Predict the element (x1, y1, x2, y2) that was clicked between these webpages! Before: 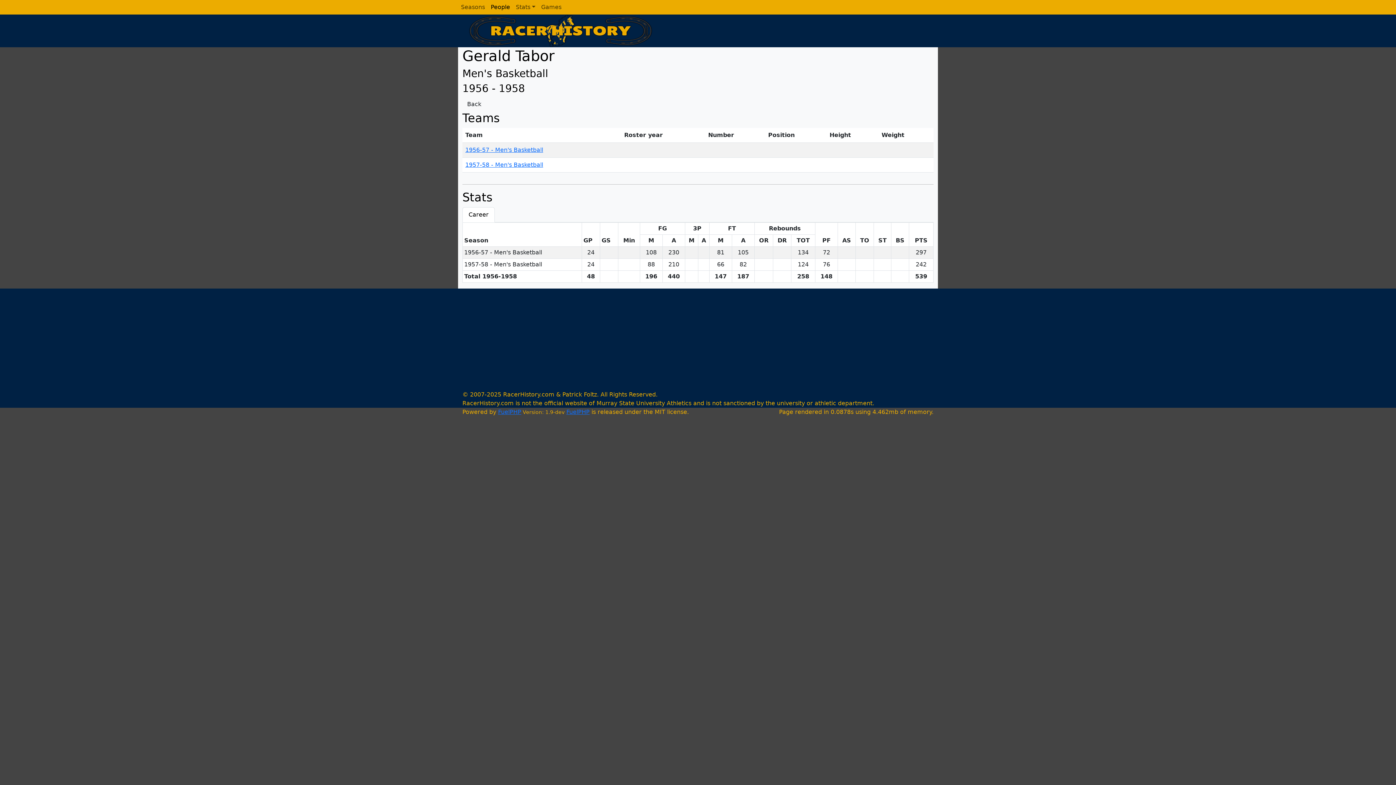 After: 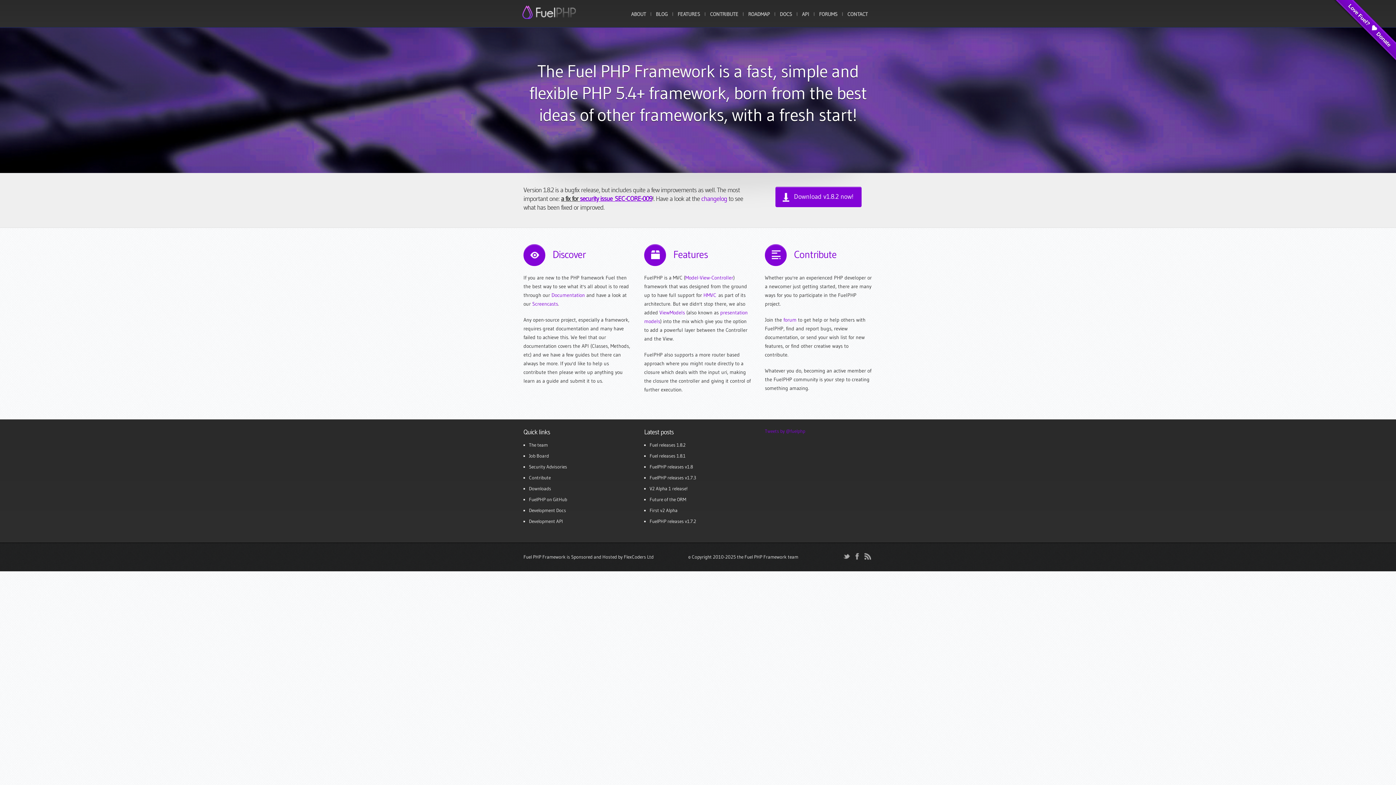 Action: bbox: (566, 408, 589, 415) label: FuelPHP